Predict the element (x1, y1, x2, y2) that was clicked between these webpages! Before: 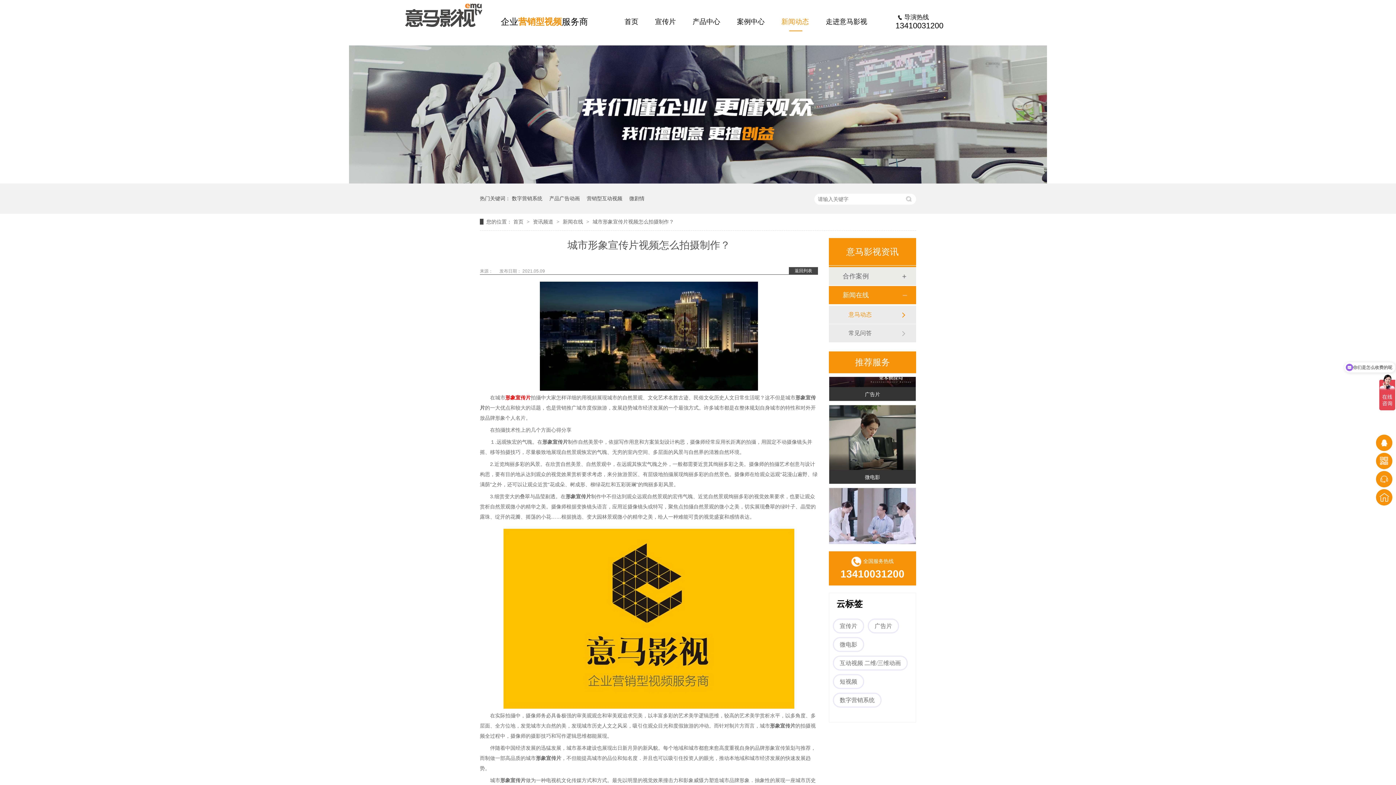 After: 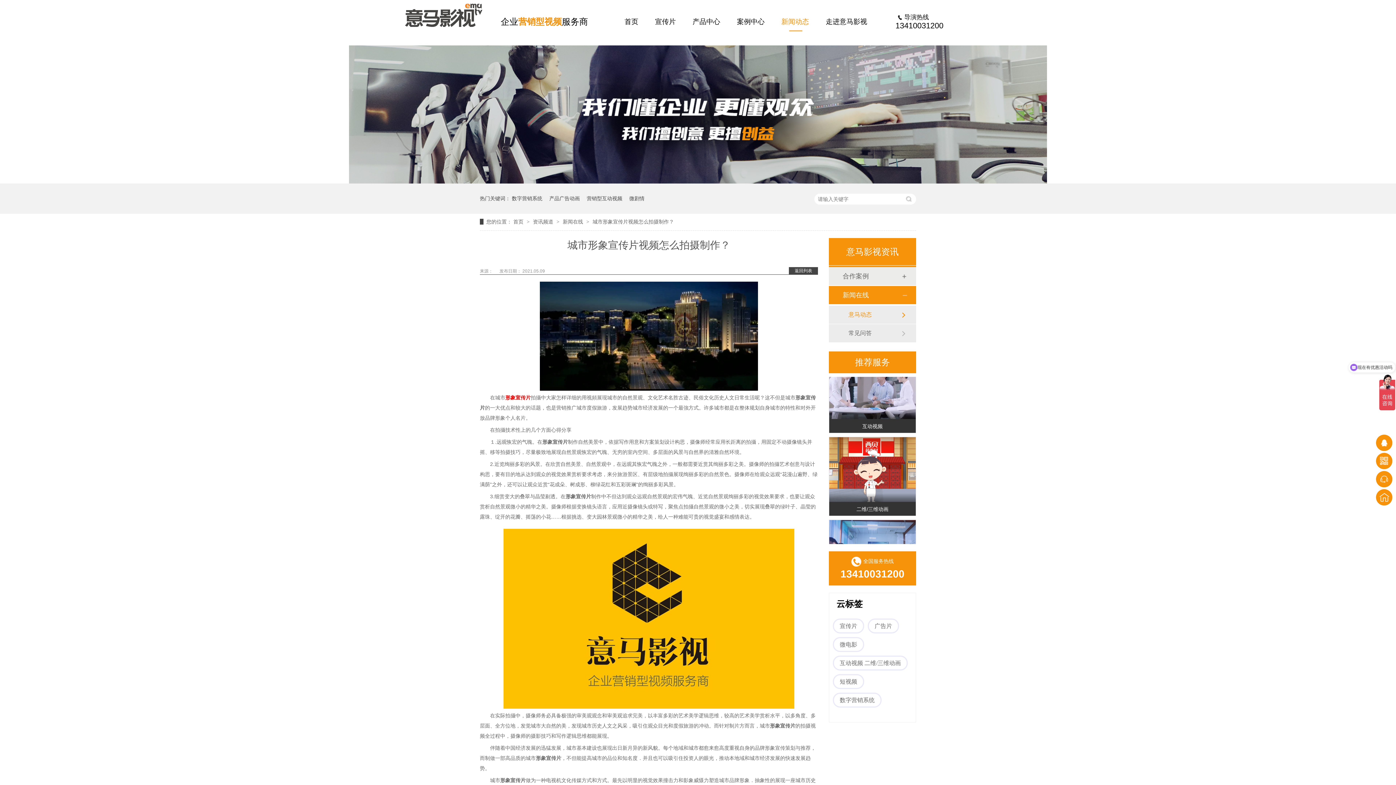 Action: bbox: (505, 394, 530, 400) label: 形象宣传片